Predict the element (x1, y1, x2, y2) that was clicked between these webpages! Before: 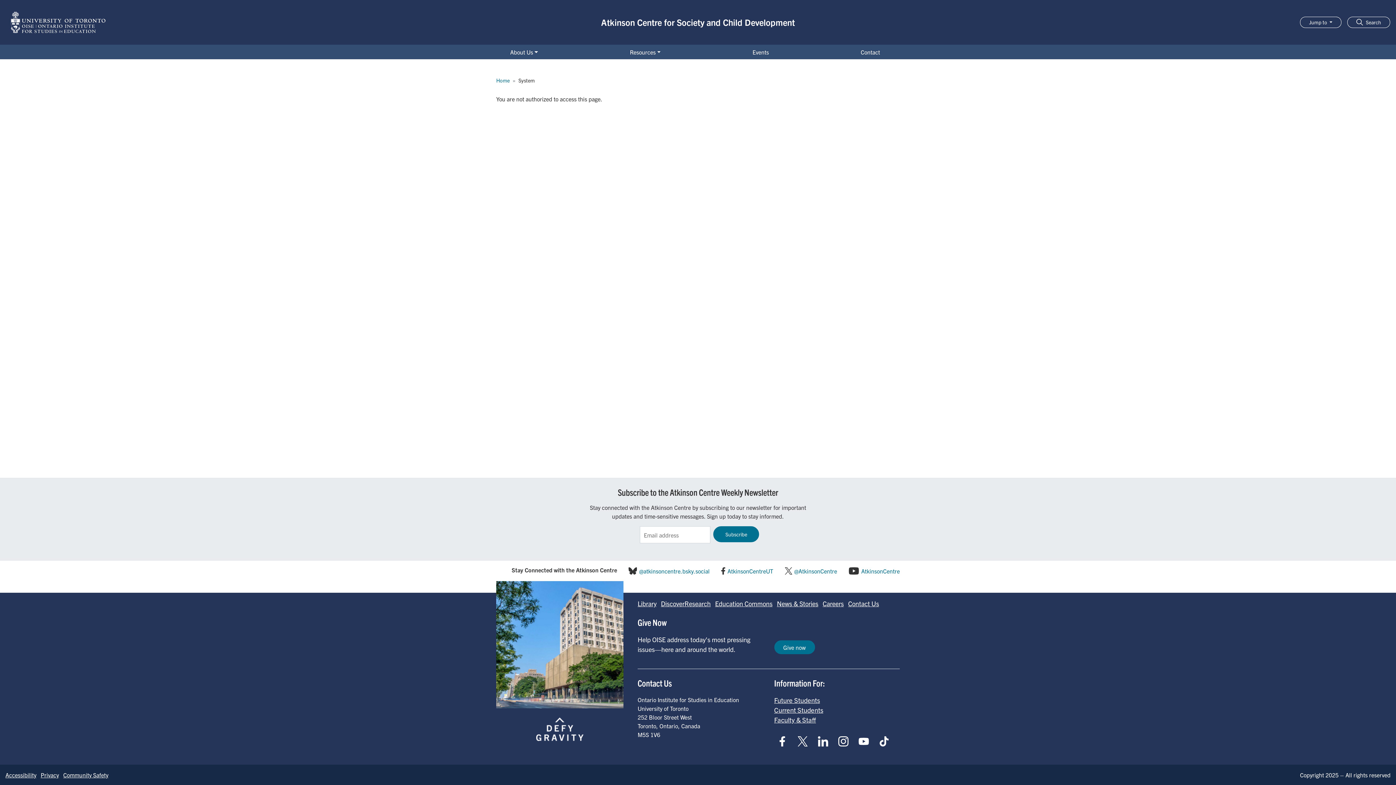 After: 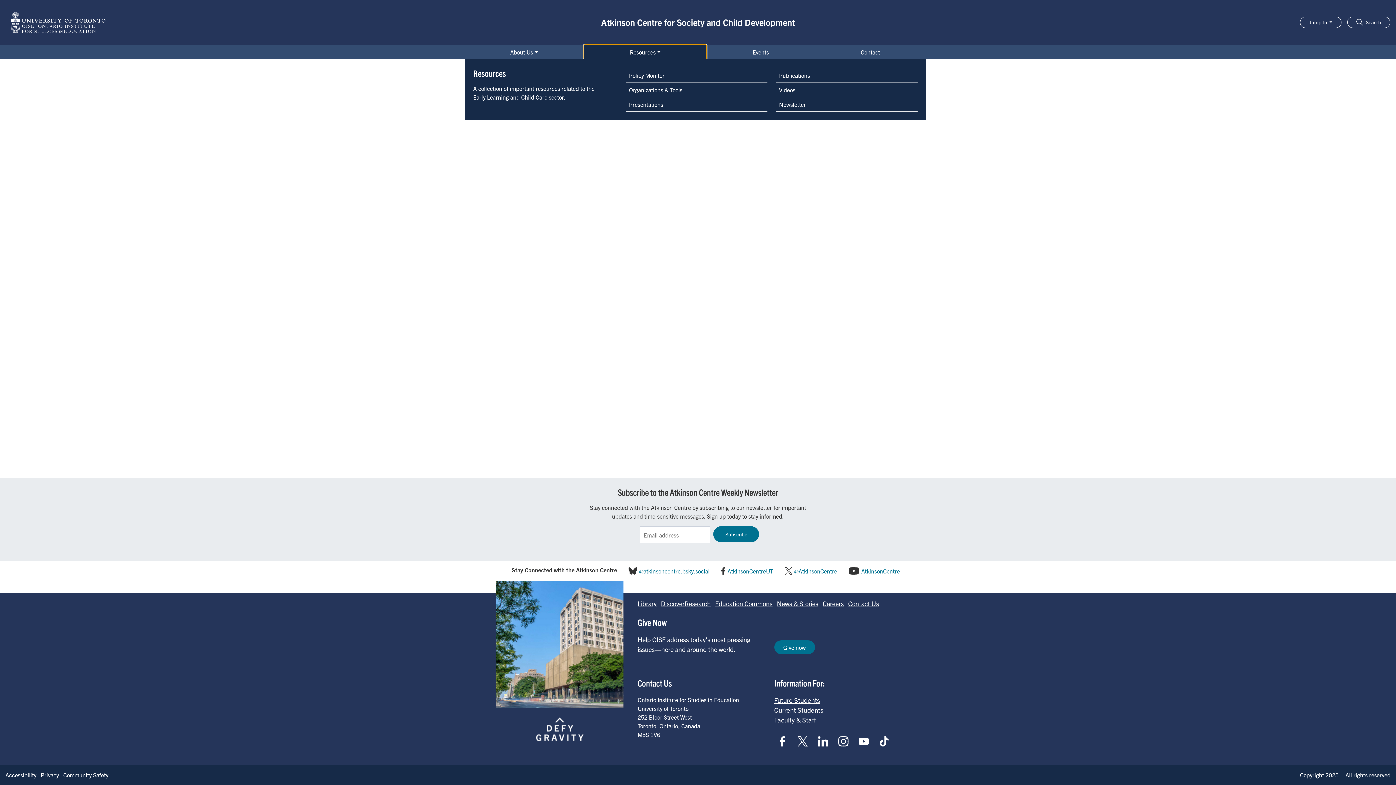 Action: label: Resources bbox: (584, 44, 706, 59)